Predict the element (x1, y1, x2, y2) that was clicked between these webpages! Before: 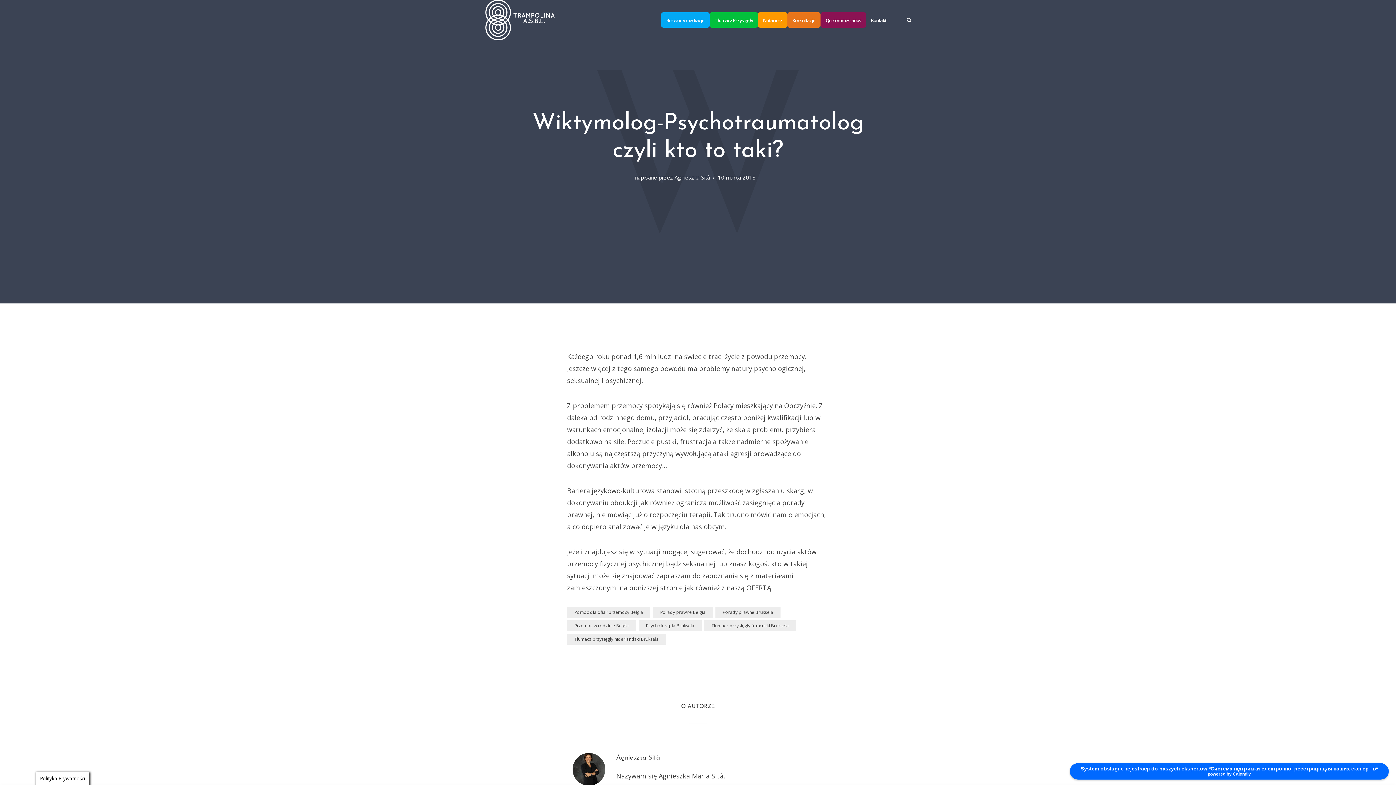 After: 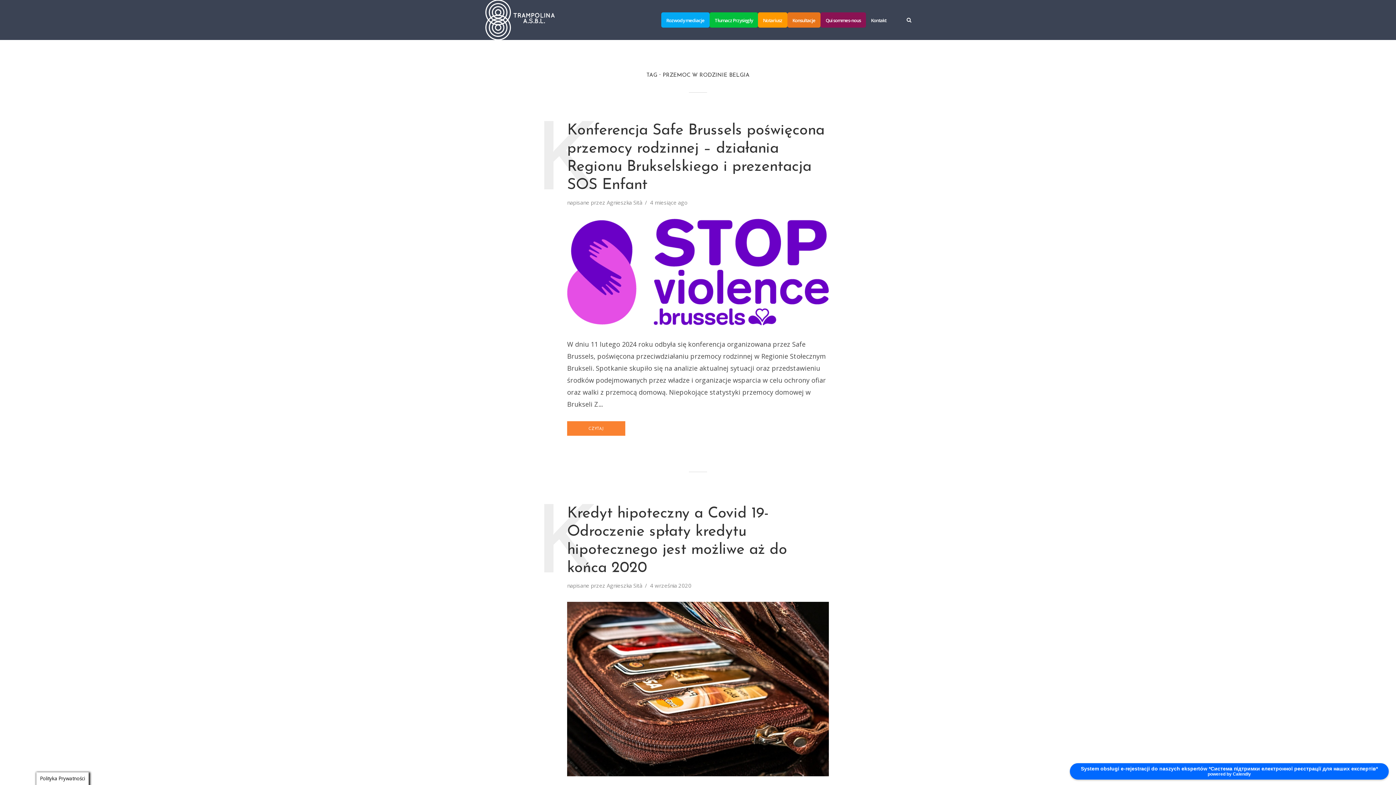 Action: label: Przemoc w rodzinie Belgia bbox: (567, 620, 636, 631)